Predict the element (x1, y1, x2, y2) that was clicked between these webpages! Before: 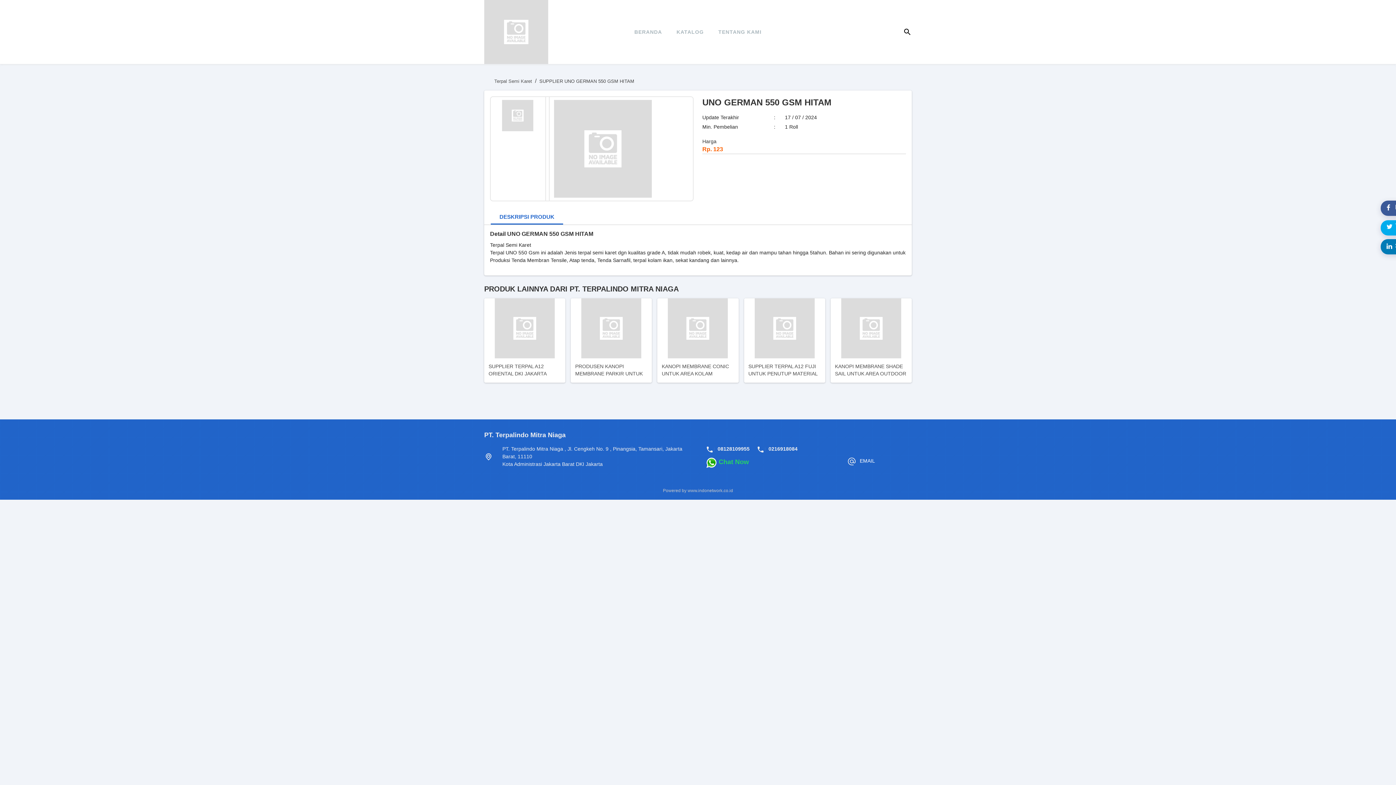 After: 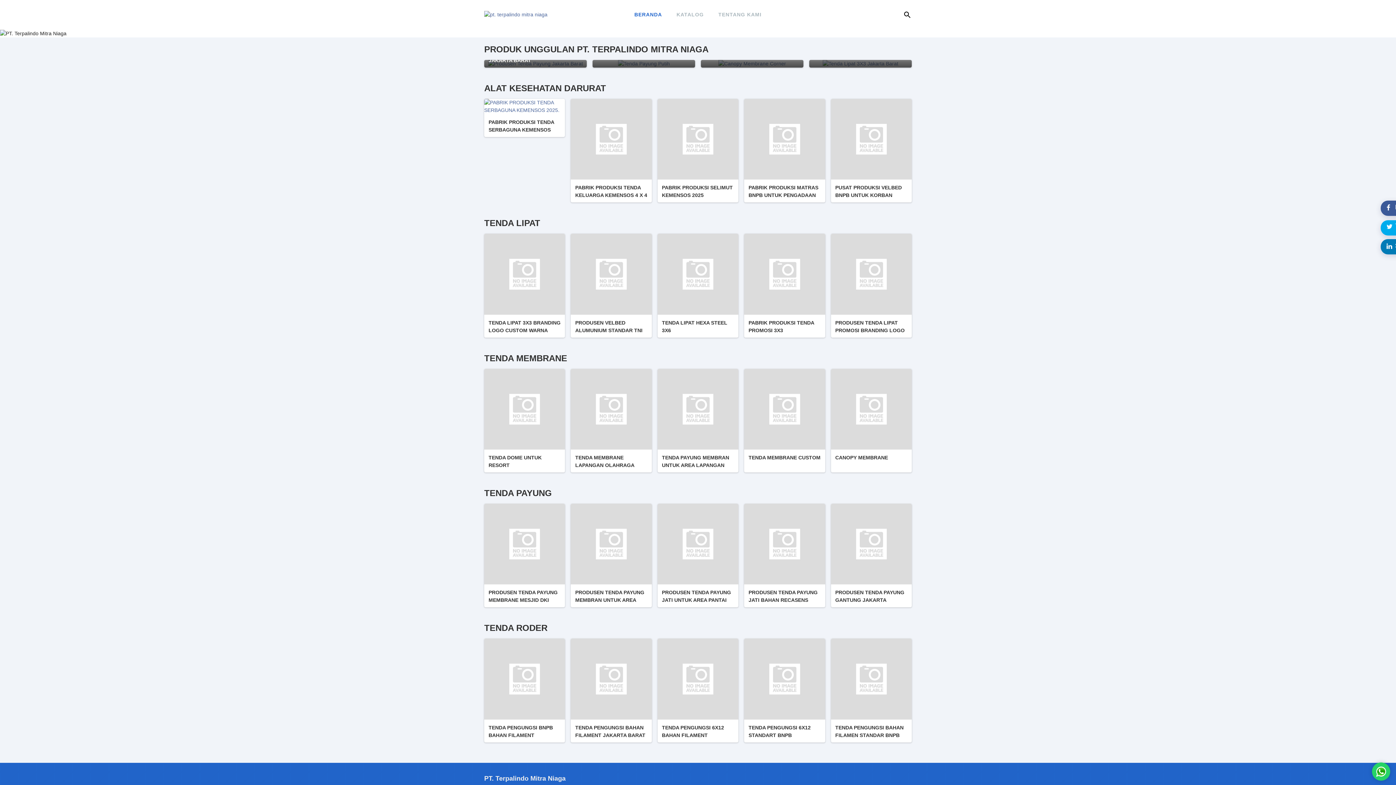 Action: label: BERANDA bbox: (627, 17, 669, 46)